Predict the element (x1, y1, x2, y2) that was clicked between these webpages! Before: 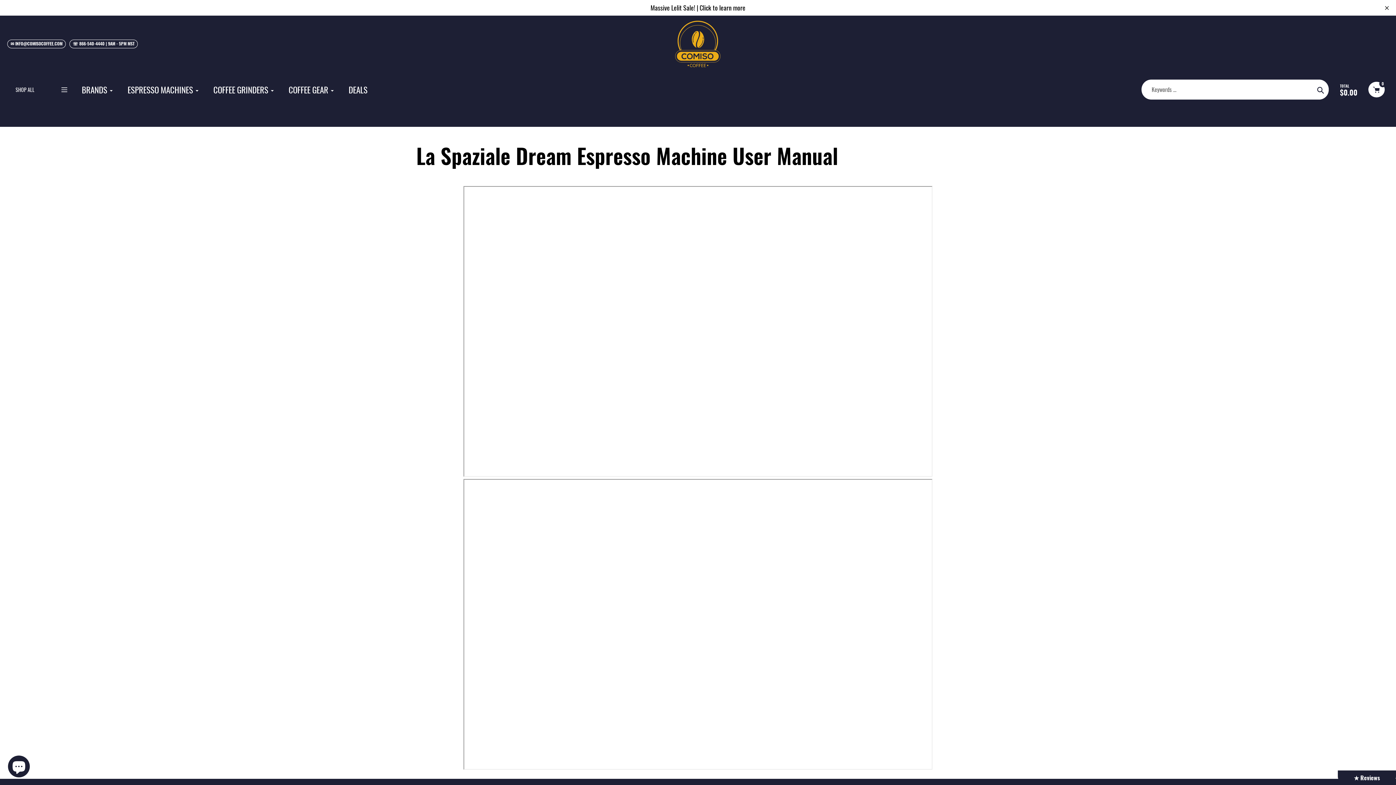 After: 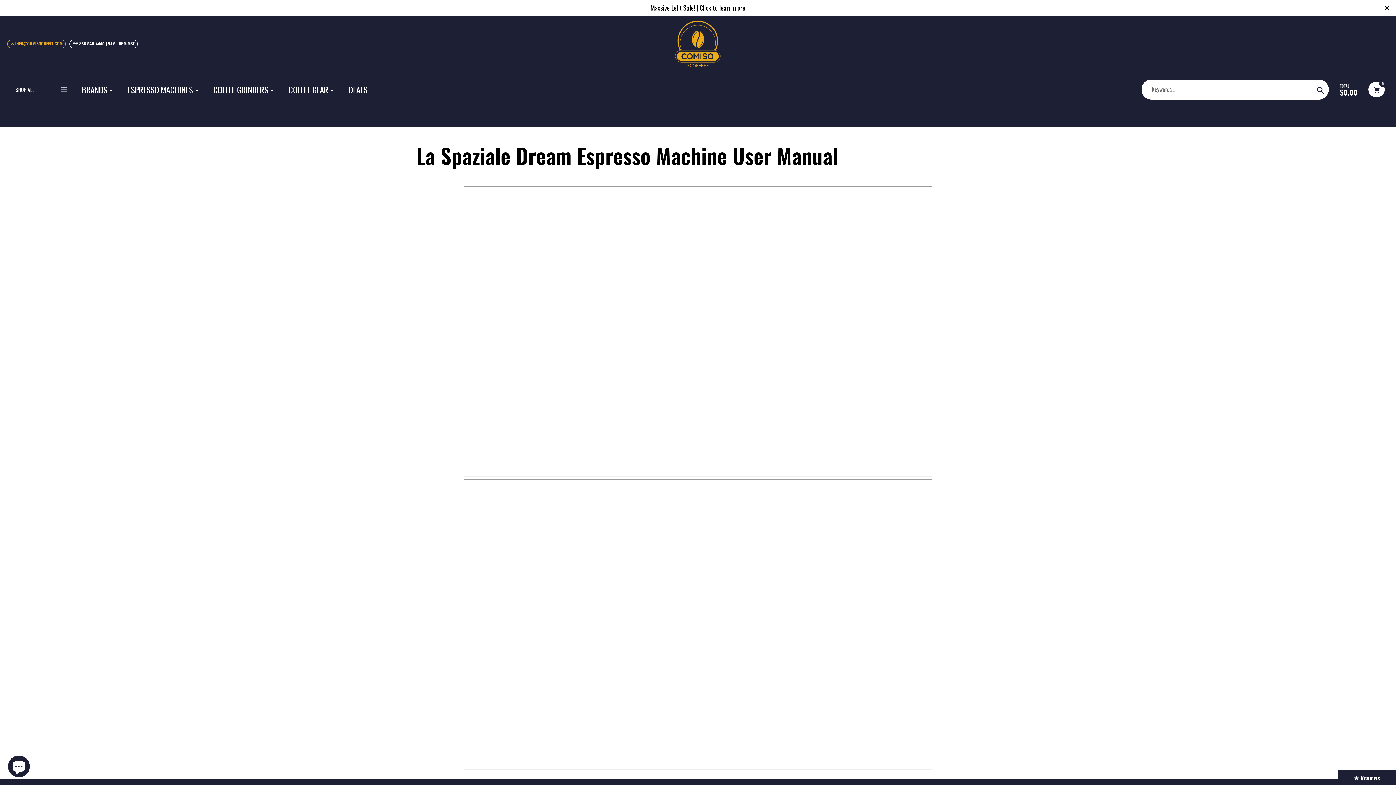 Action: label: ✉ INFO@COMISOCOFFEE.COM bbox: (7, 39, 65, 48)